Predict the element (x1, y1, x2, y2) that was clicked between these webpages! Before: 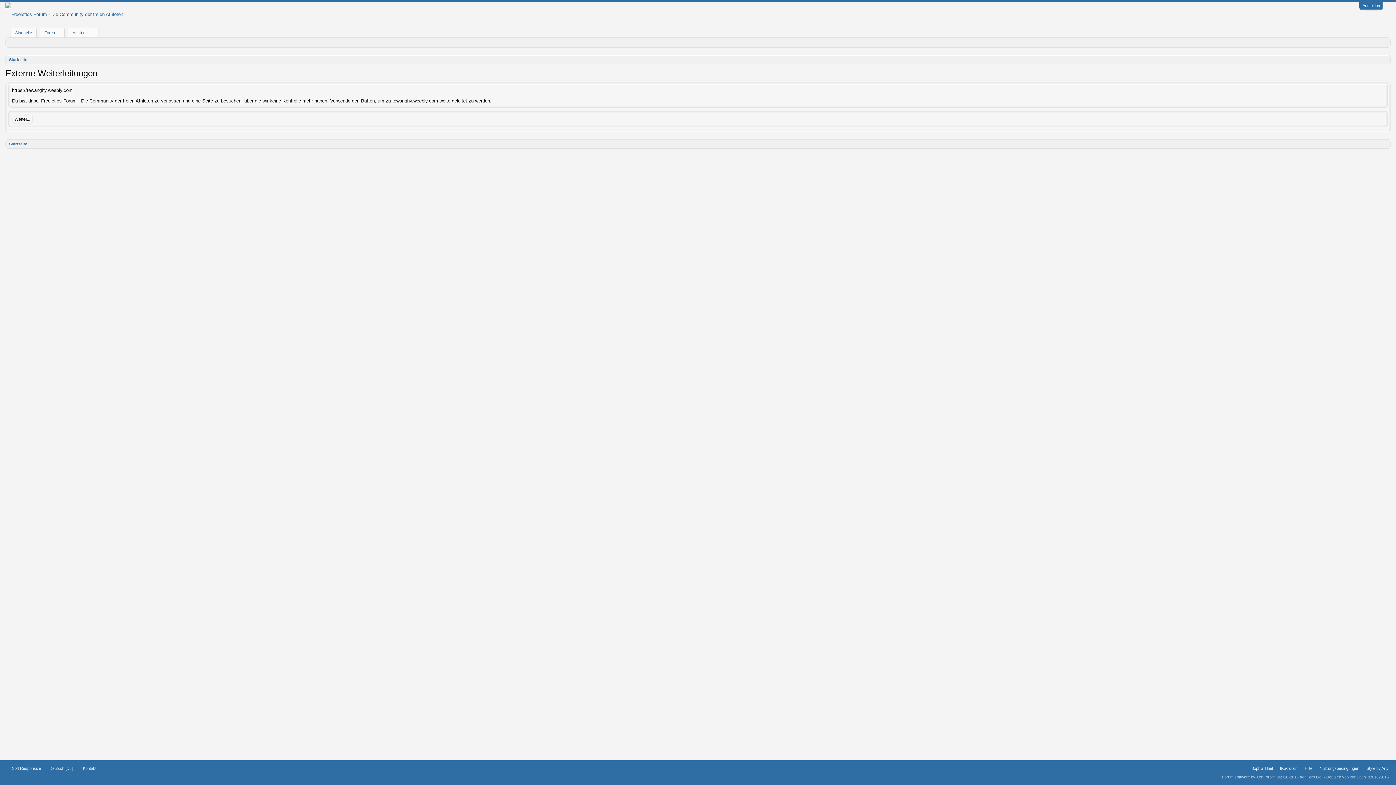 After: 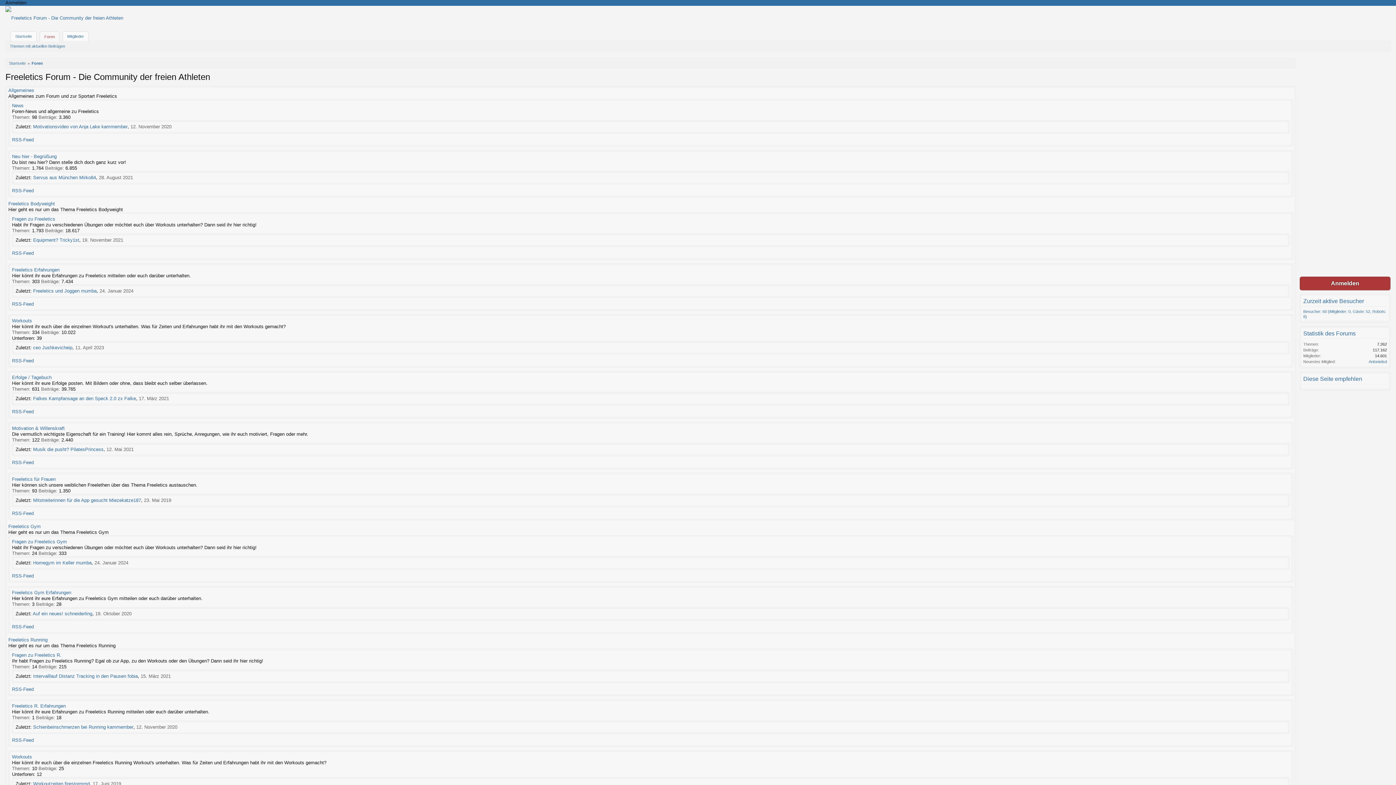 Action: label: Startseite bbox: (9, 57, 27, 61)